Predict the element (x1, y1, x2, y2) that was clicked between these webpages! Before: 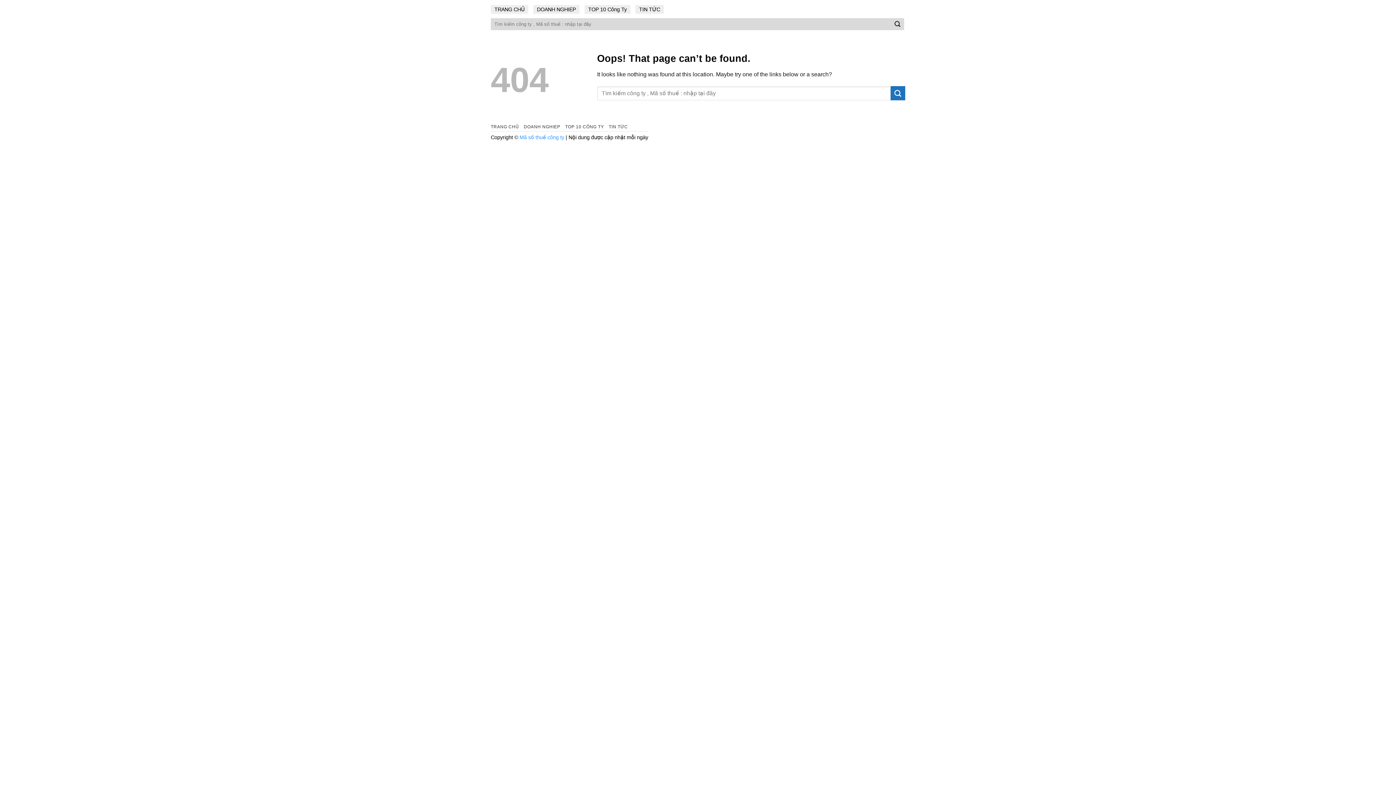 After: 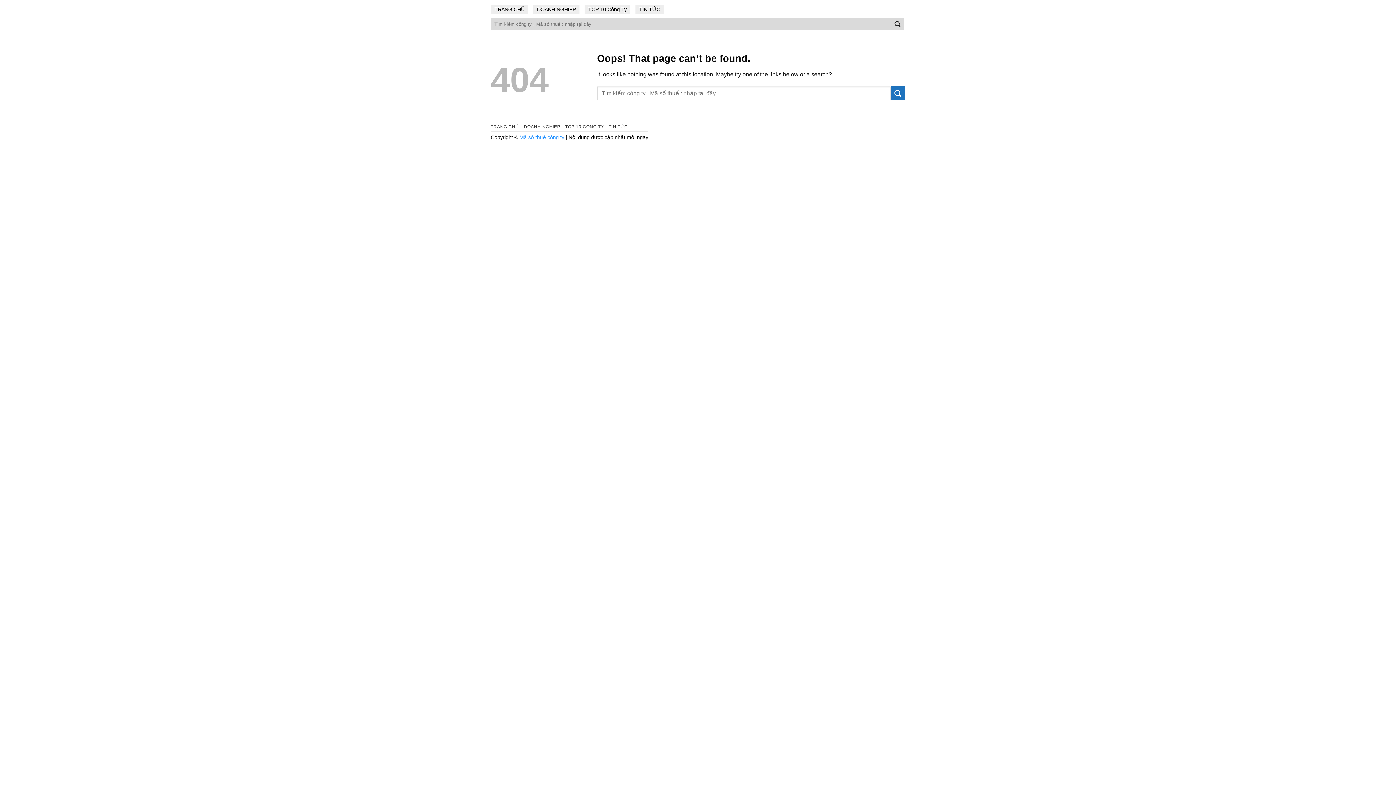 Action: label: Mã số thuế công ty bbox: (519, 134, 564, 140)